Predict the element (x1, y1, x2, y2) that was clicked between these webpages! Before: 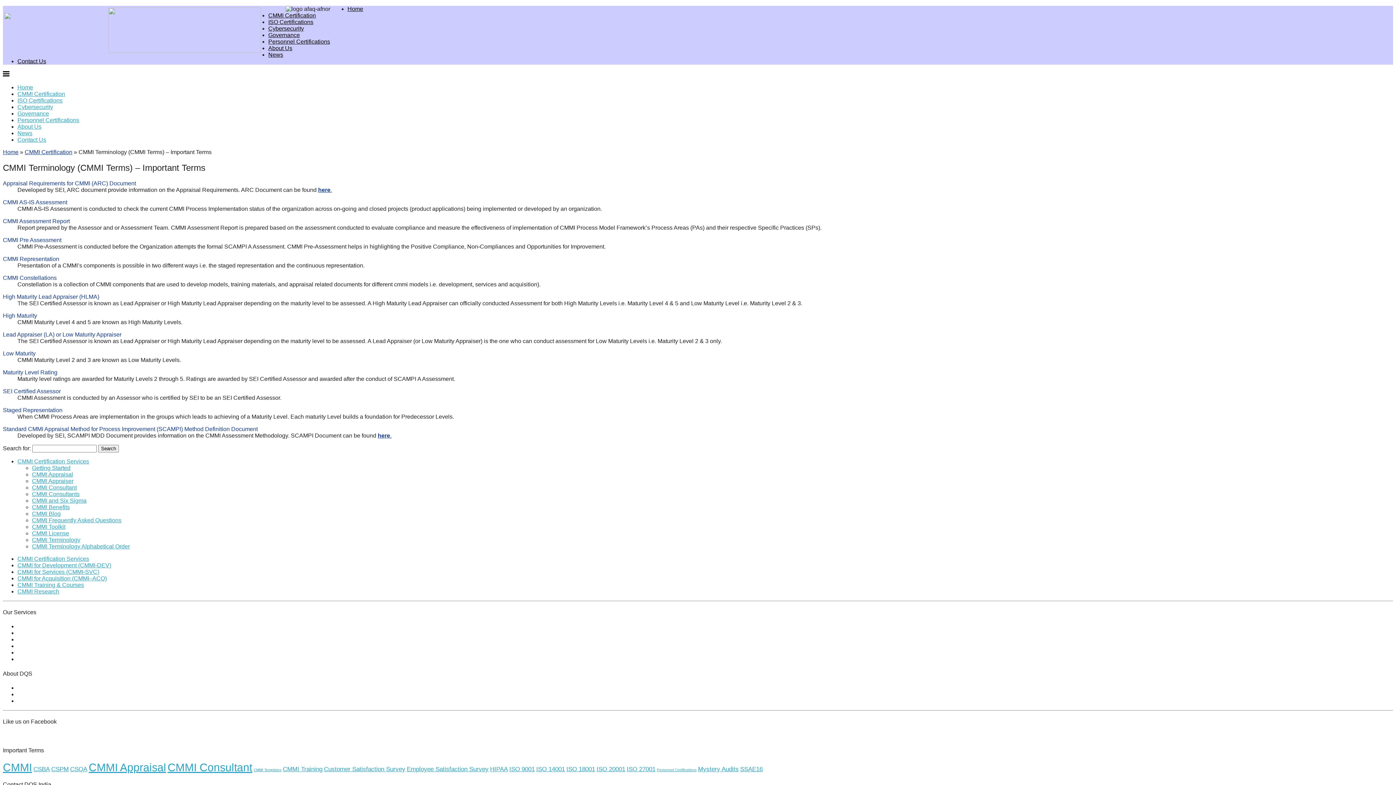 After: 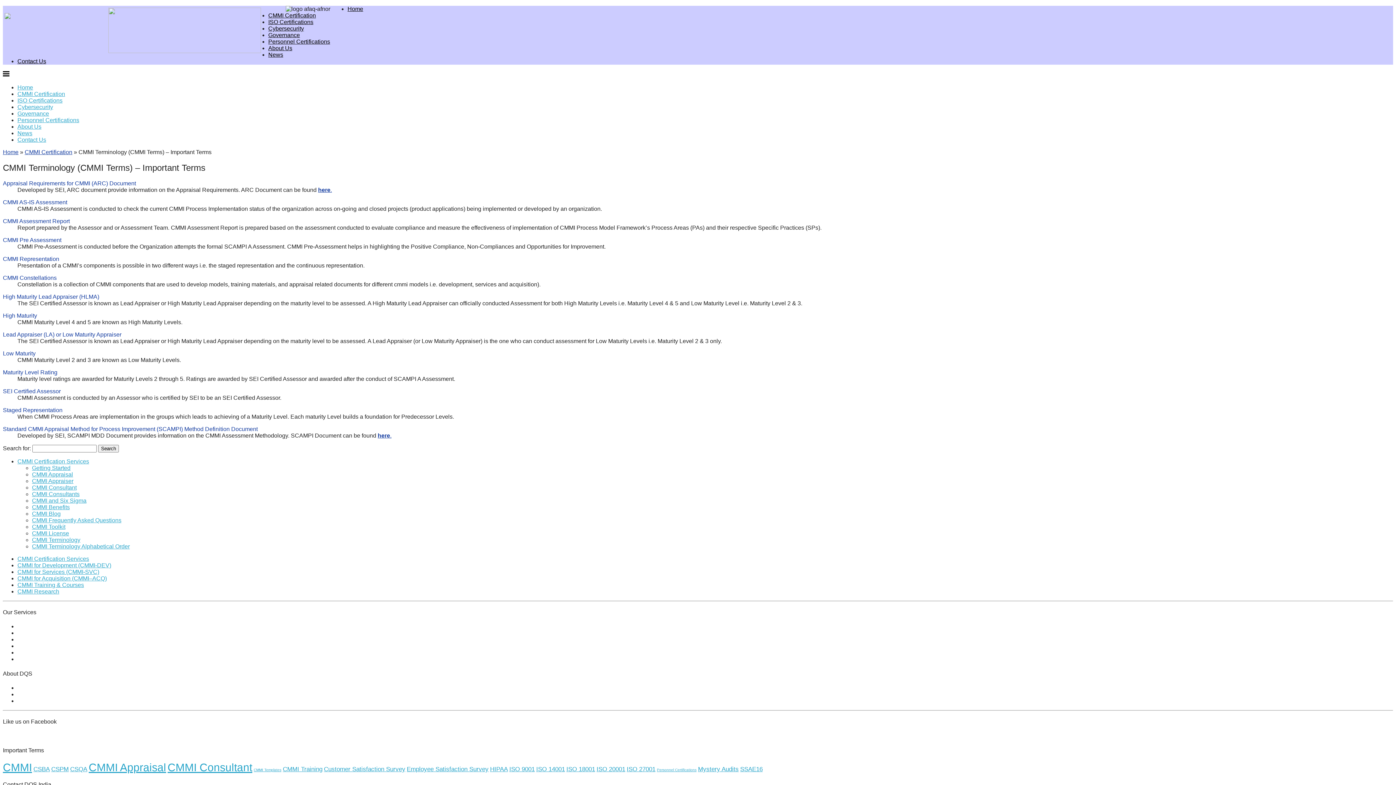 Action: bbox: (2, 407, 62, 413) label: Staged Representation